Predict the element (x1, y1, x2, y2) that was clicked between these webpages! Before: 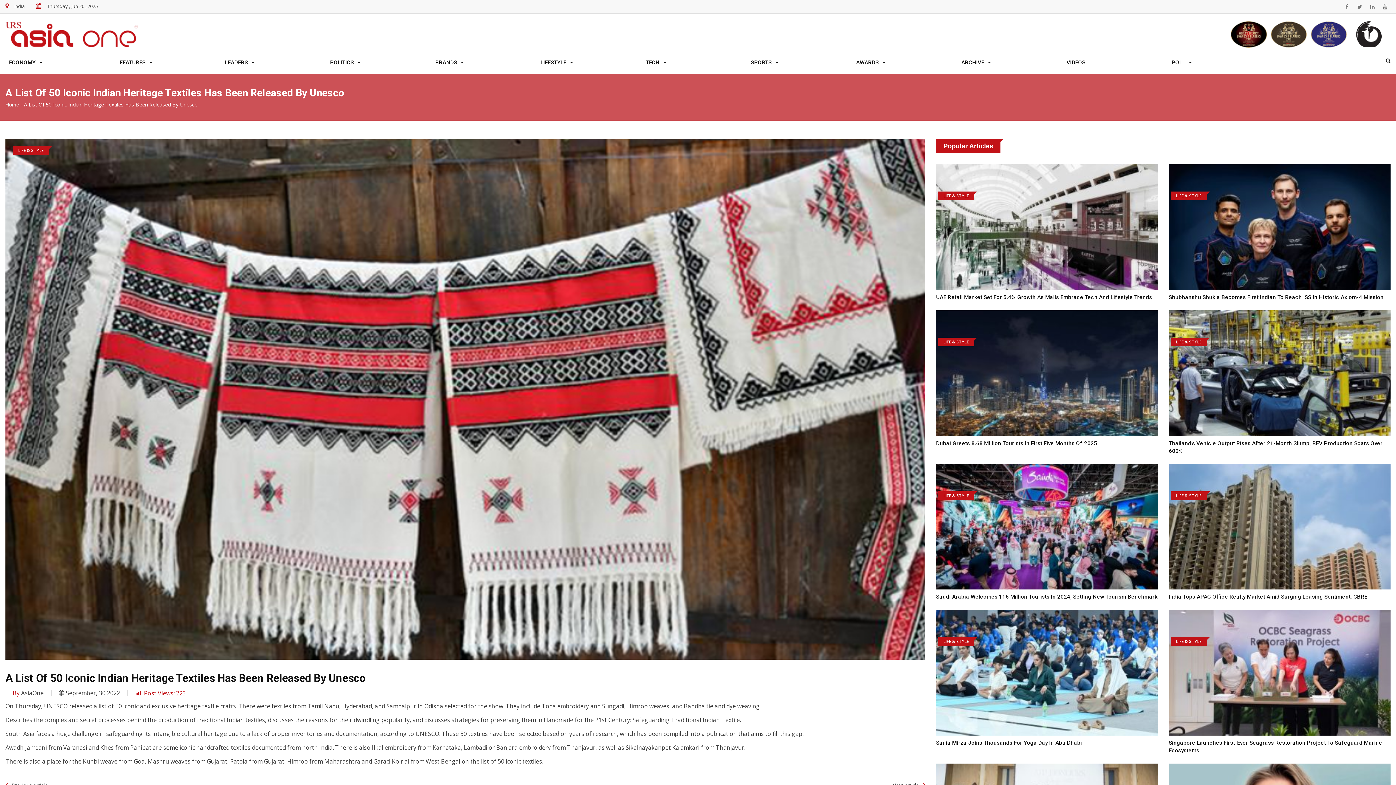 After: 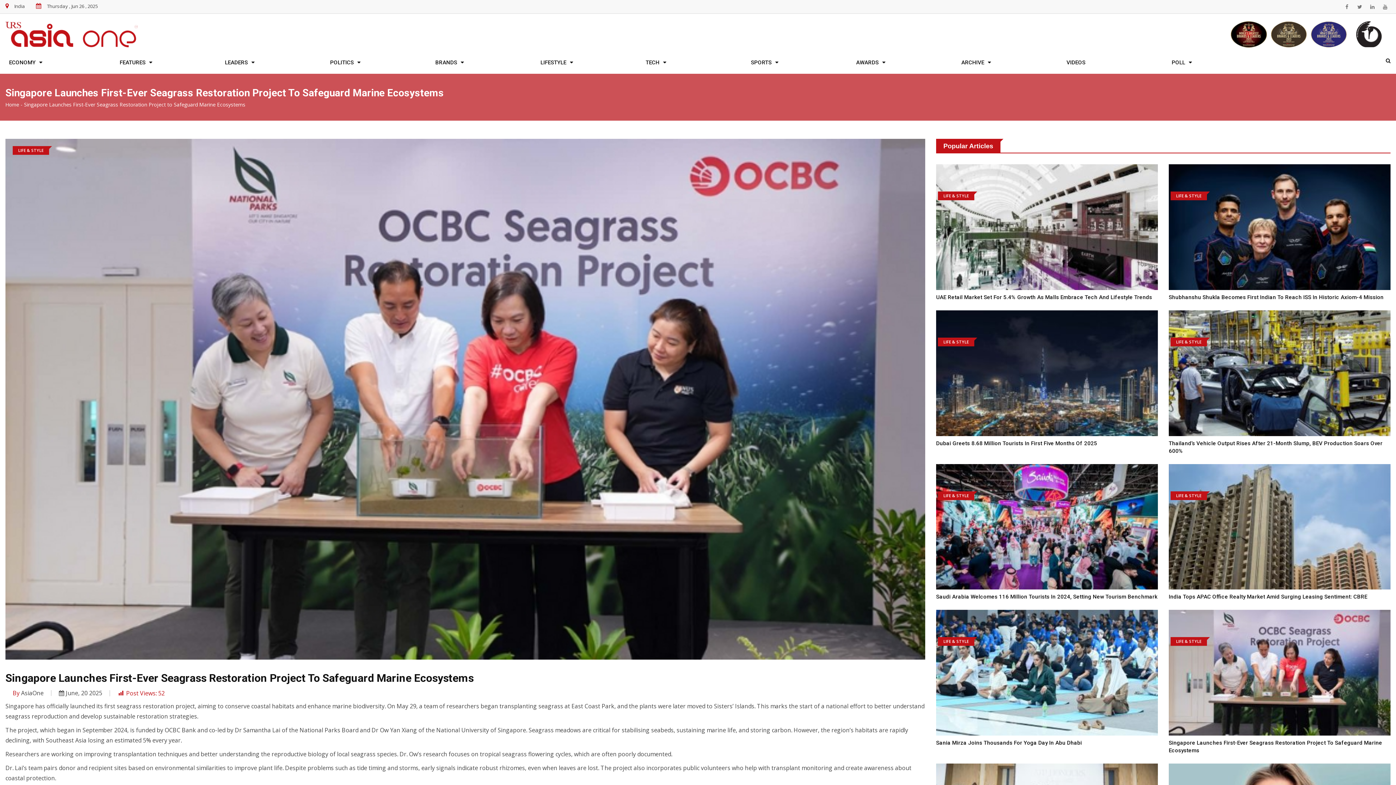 Action: bbox: (1169, 610, 1390, 735)